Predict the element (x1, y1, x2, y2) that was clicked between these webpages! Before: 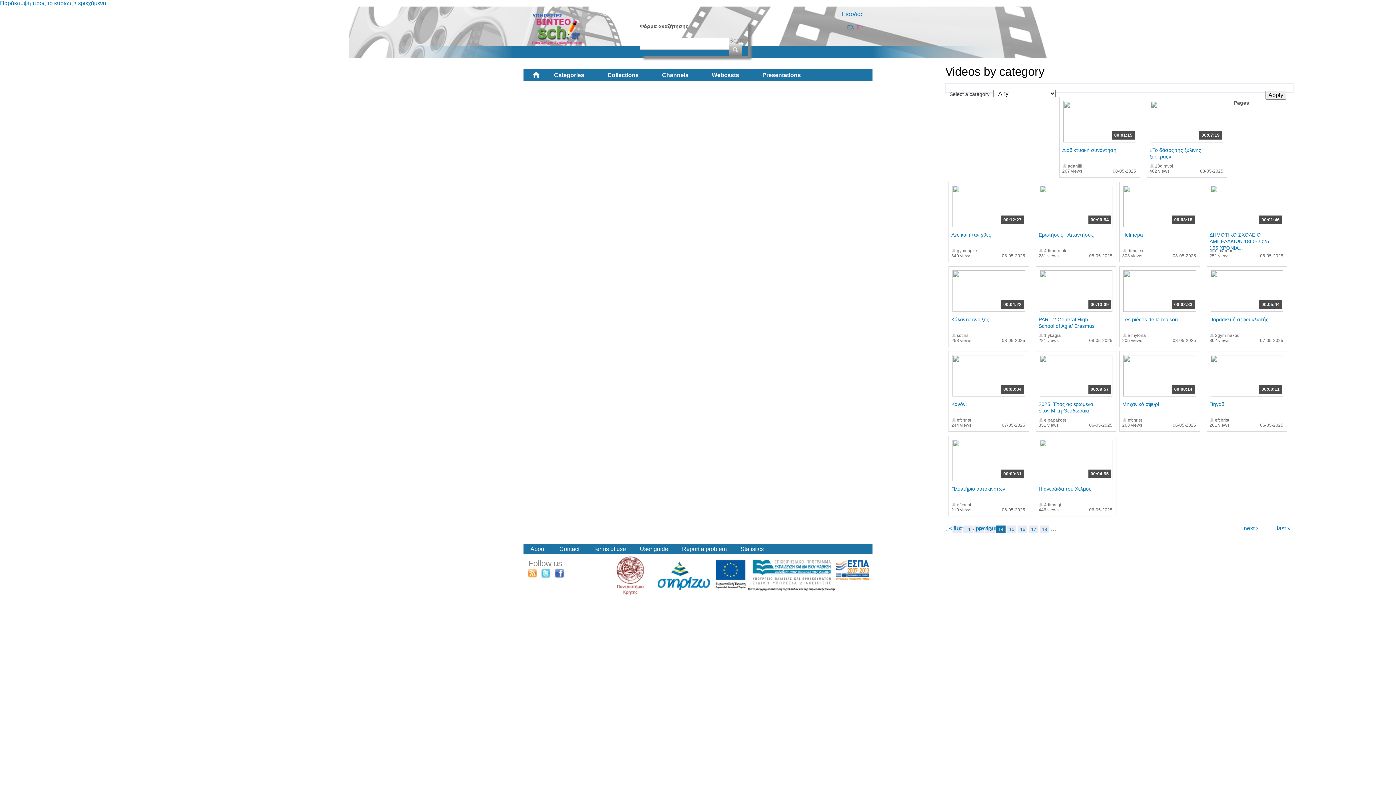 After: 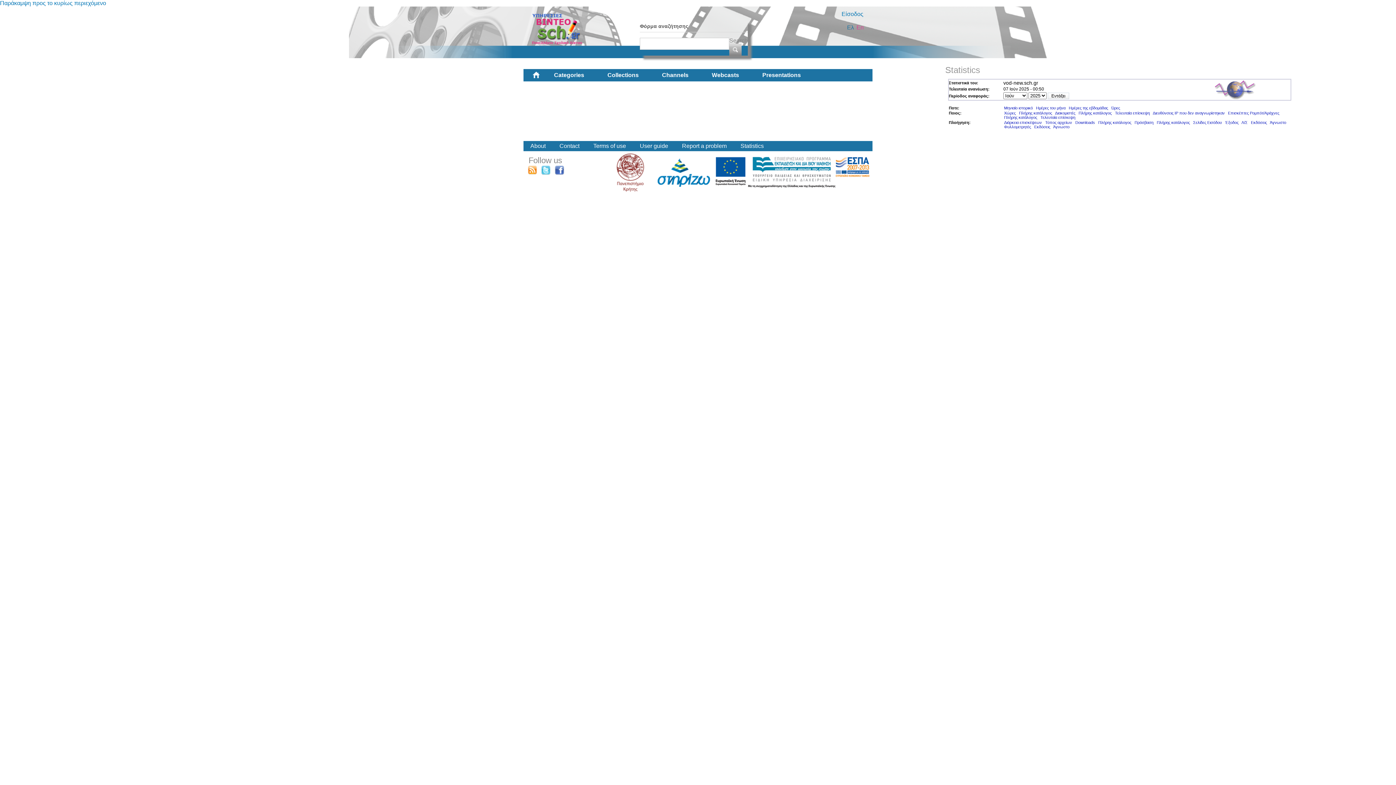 Action: bbox: (740, 546, 764, 552) label: Statistics